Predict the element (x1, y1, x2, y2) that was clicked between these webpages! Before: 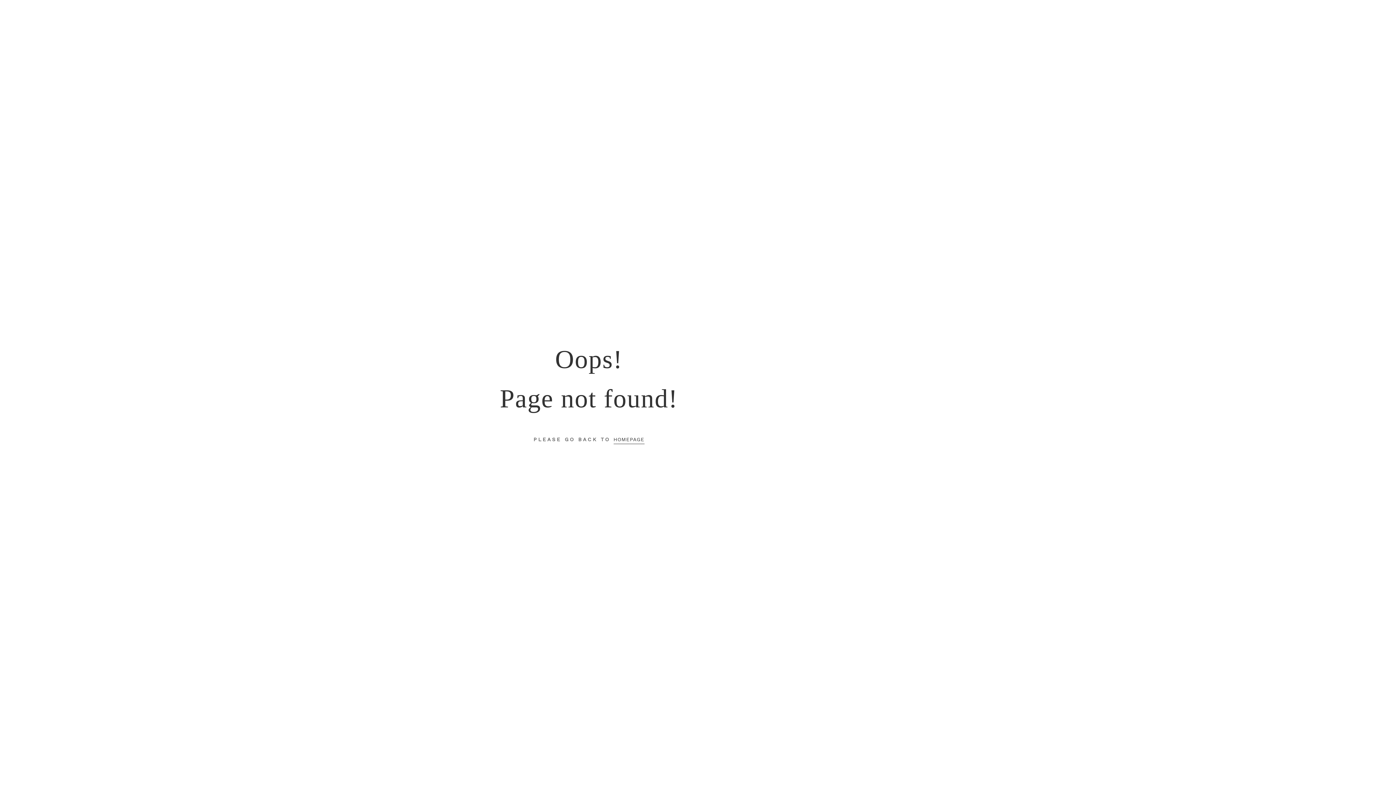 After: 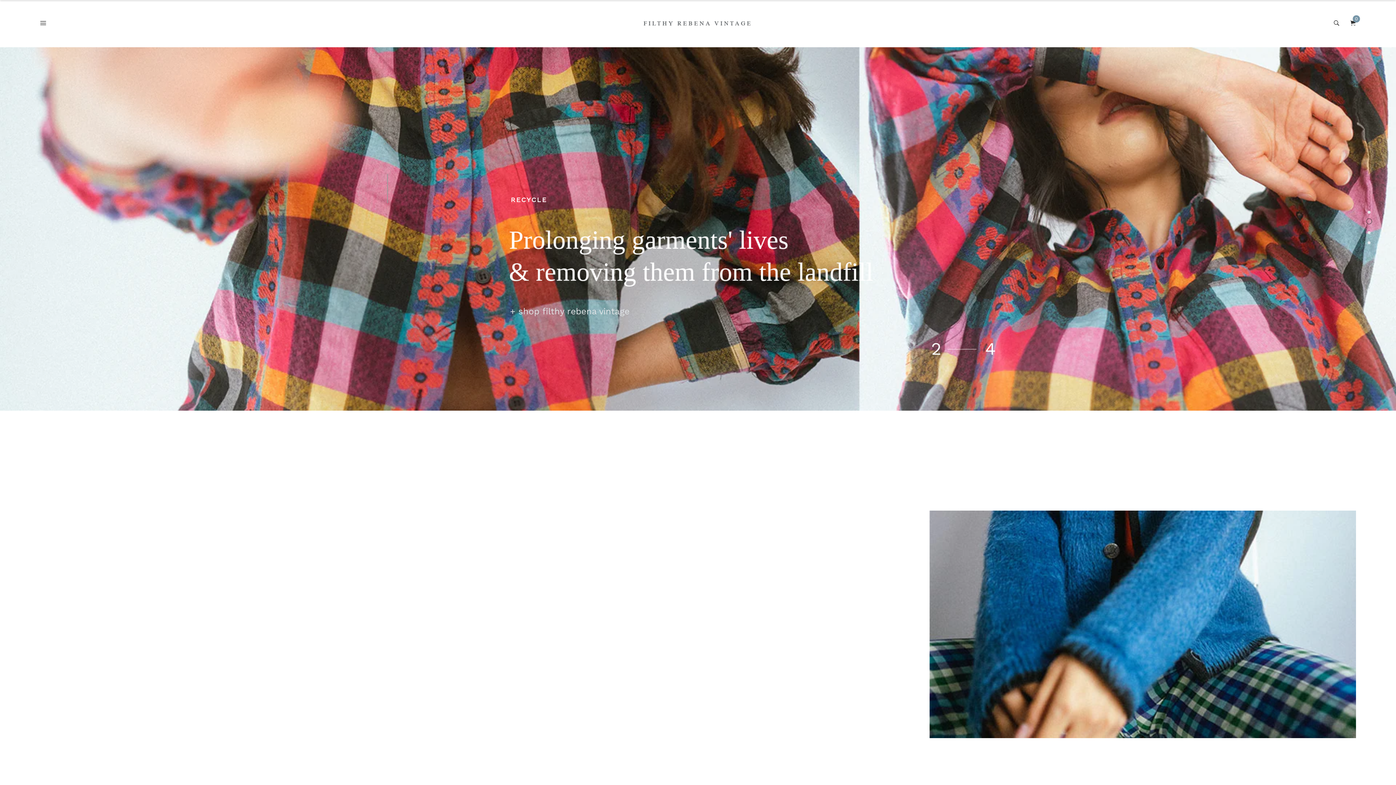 Action: bbox: (613, 435, 644, 444) label: HOMEPAGE